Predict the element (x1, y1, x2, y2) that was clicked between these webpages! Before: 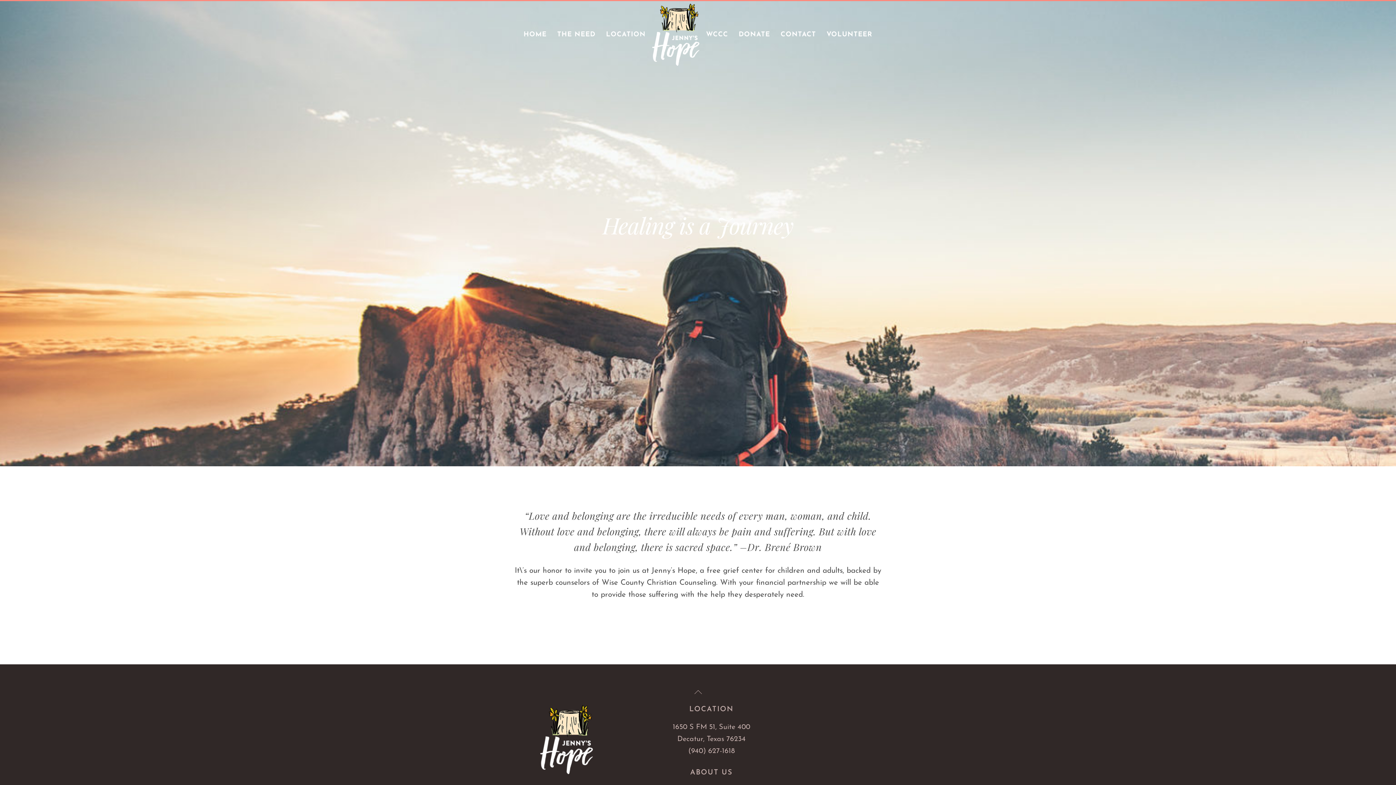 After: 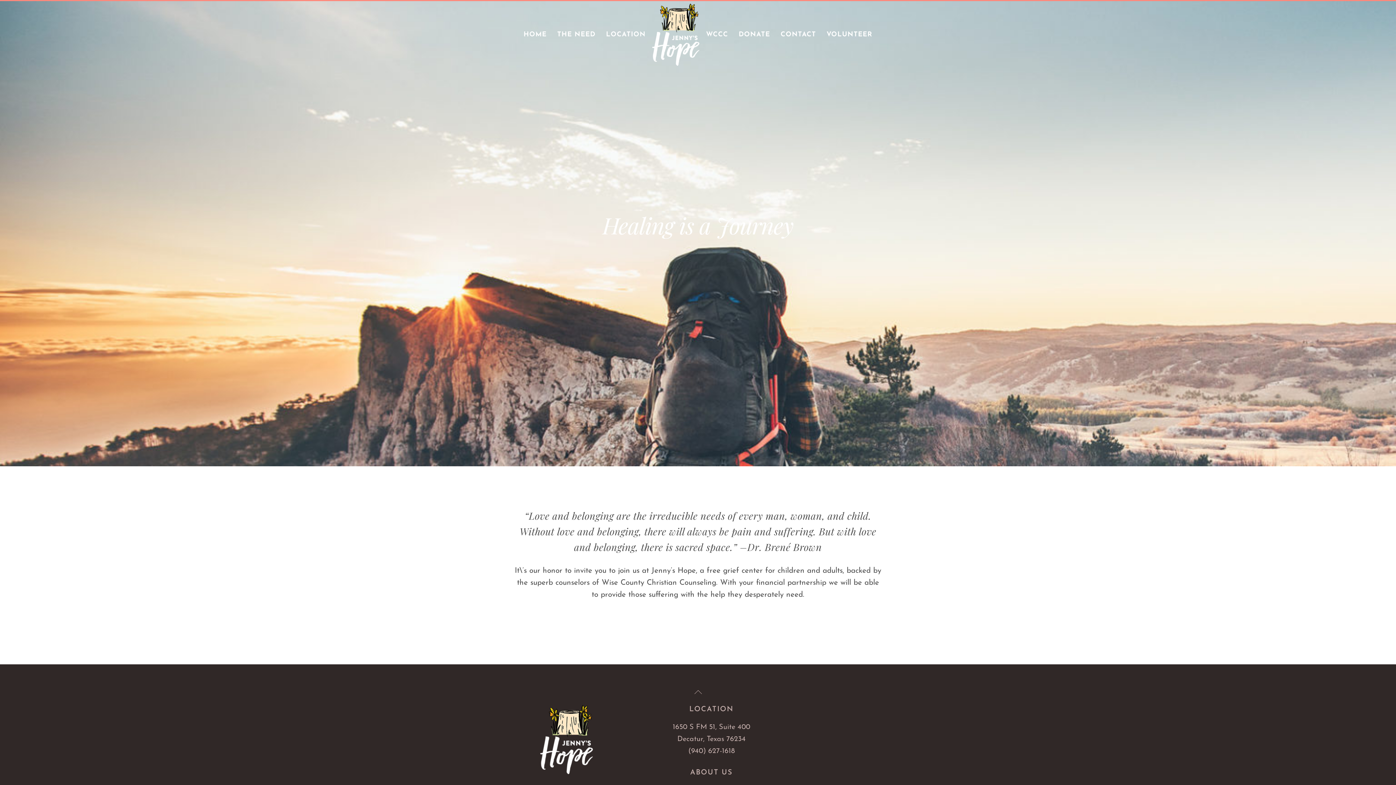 Action: label: DONATE bbox: (734, 24, 774, 44)